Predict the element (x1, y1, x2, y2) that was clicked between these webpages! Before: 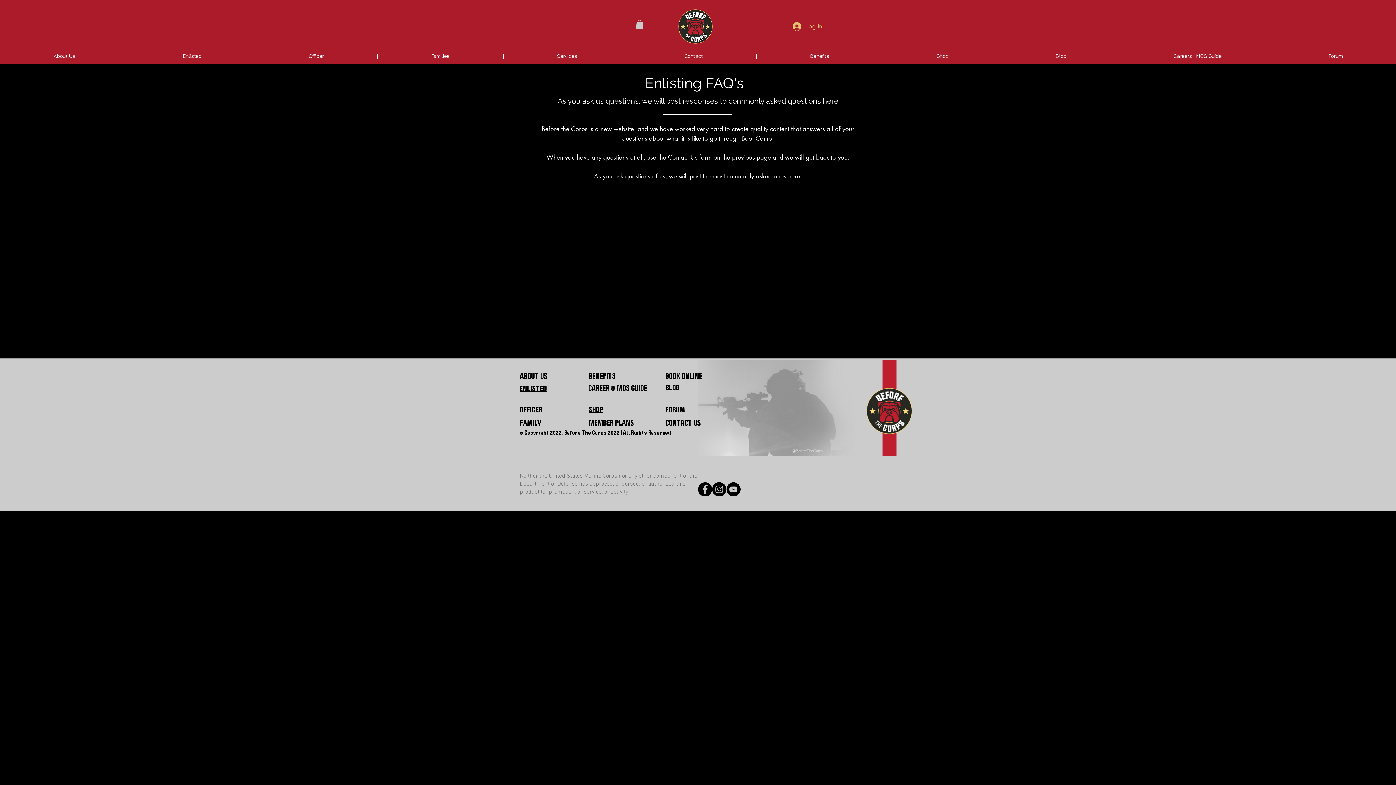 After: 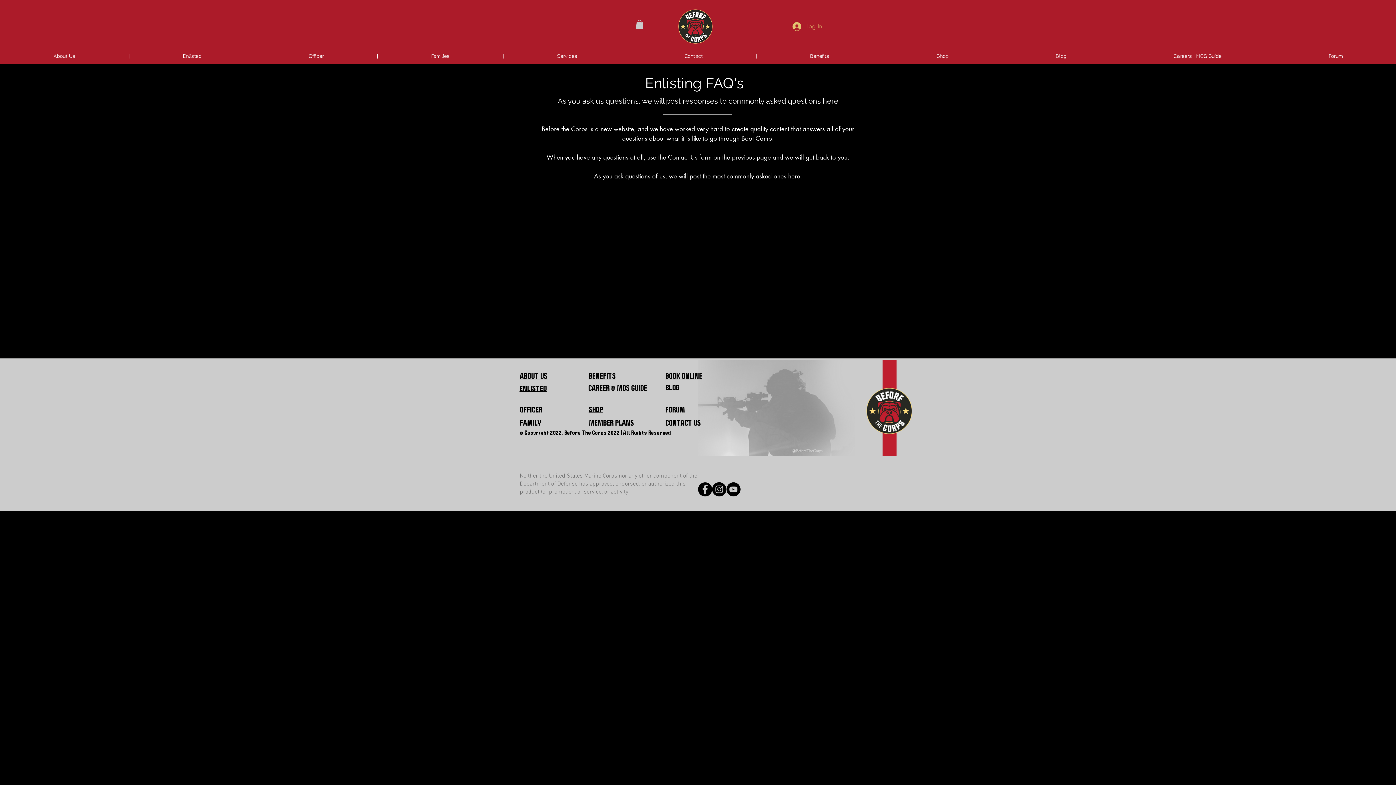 Action: bbox: (787, 19, 827, 32) label: Log In